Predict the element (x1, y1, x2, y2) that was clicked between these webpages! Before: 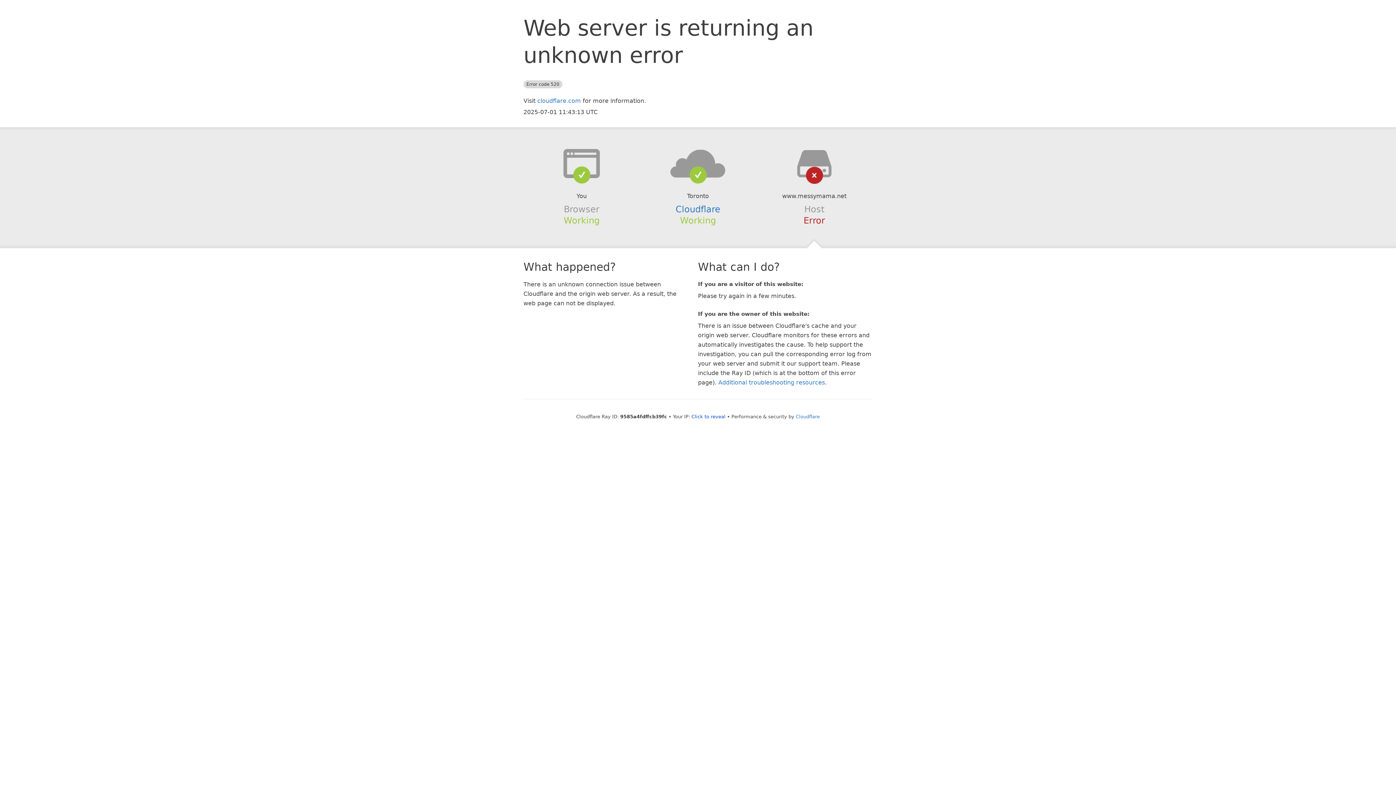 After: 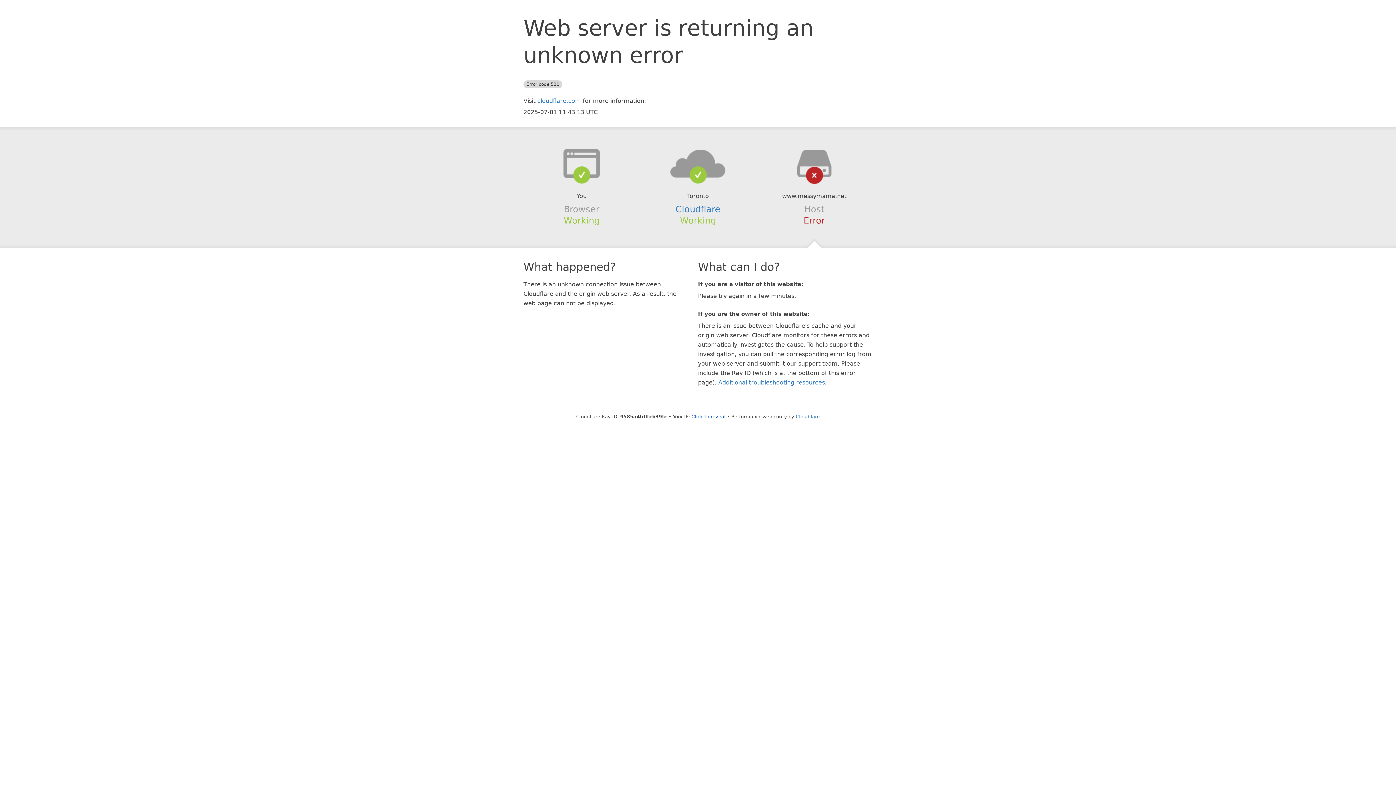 Action: bbox: (639, 148, 756, 178)